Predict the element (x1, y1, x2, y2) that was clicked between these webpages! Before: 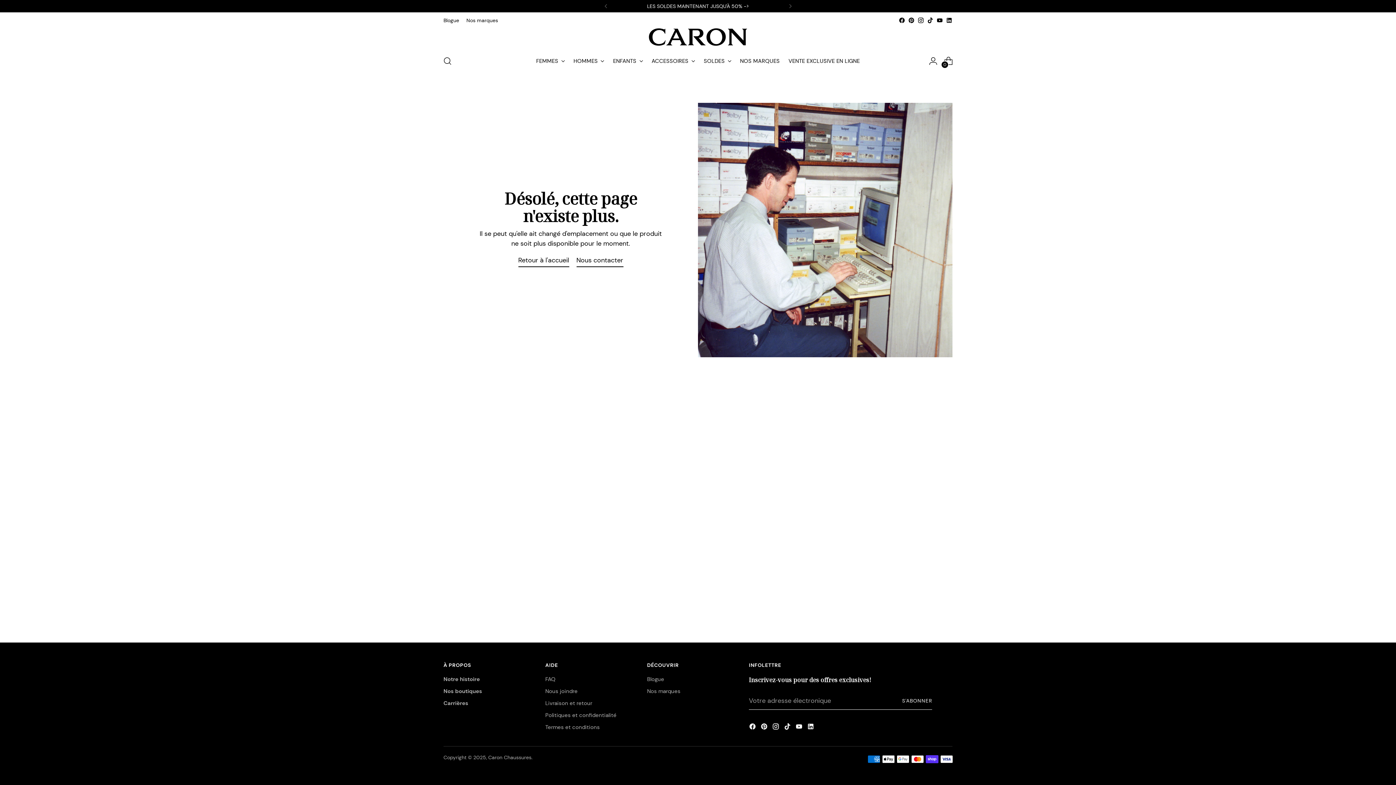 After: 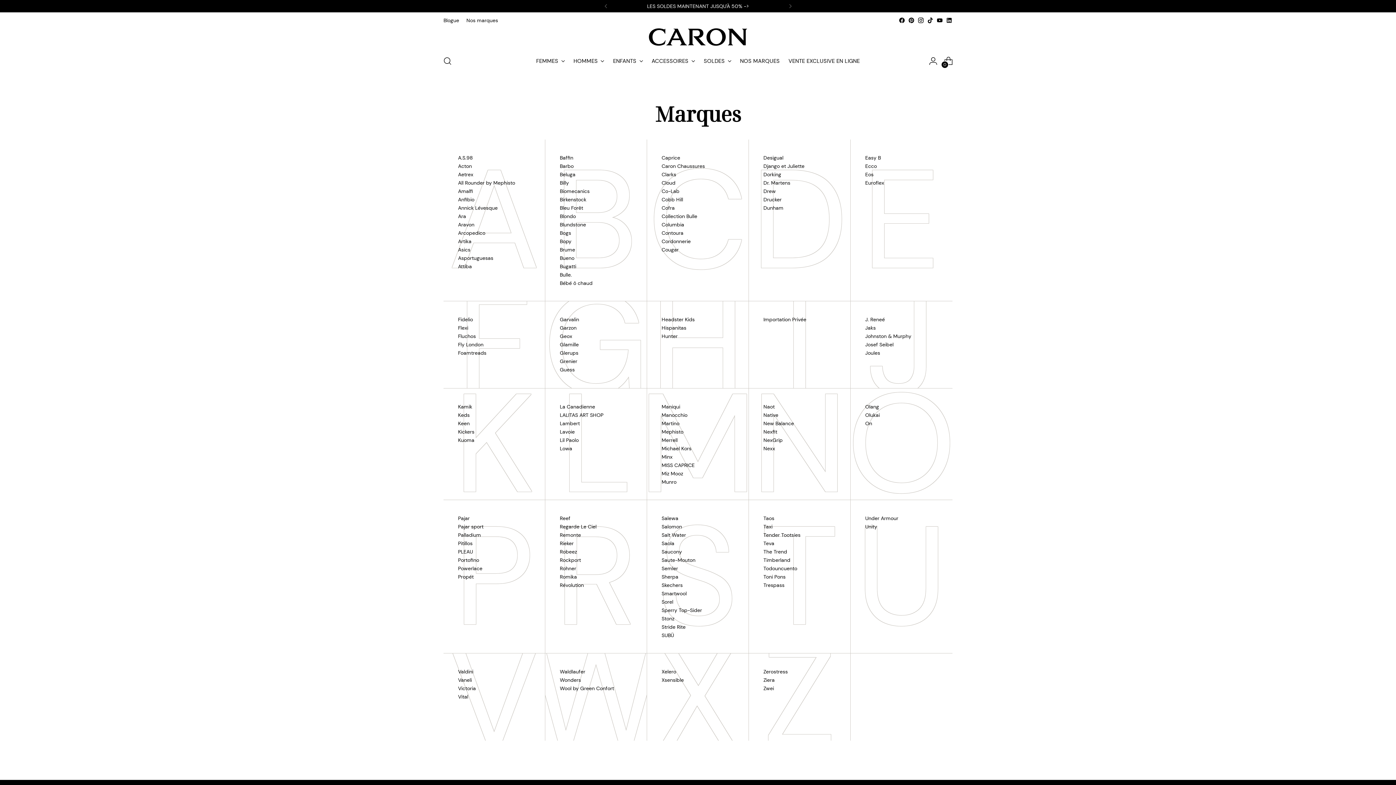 Action: bbox: (647, 688, 680, 695) label: Nos marques